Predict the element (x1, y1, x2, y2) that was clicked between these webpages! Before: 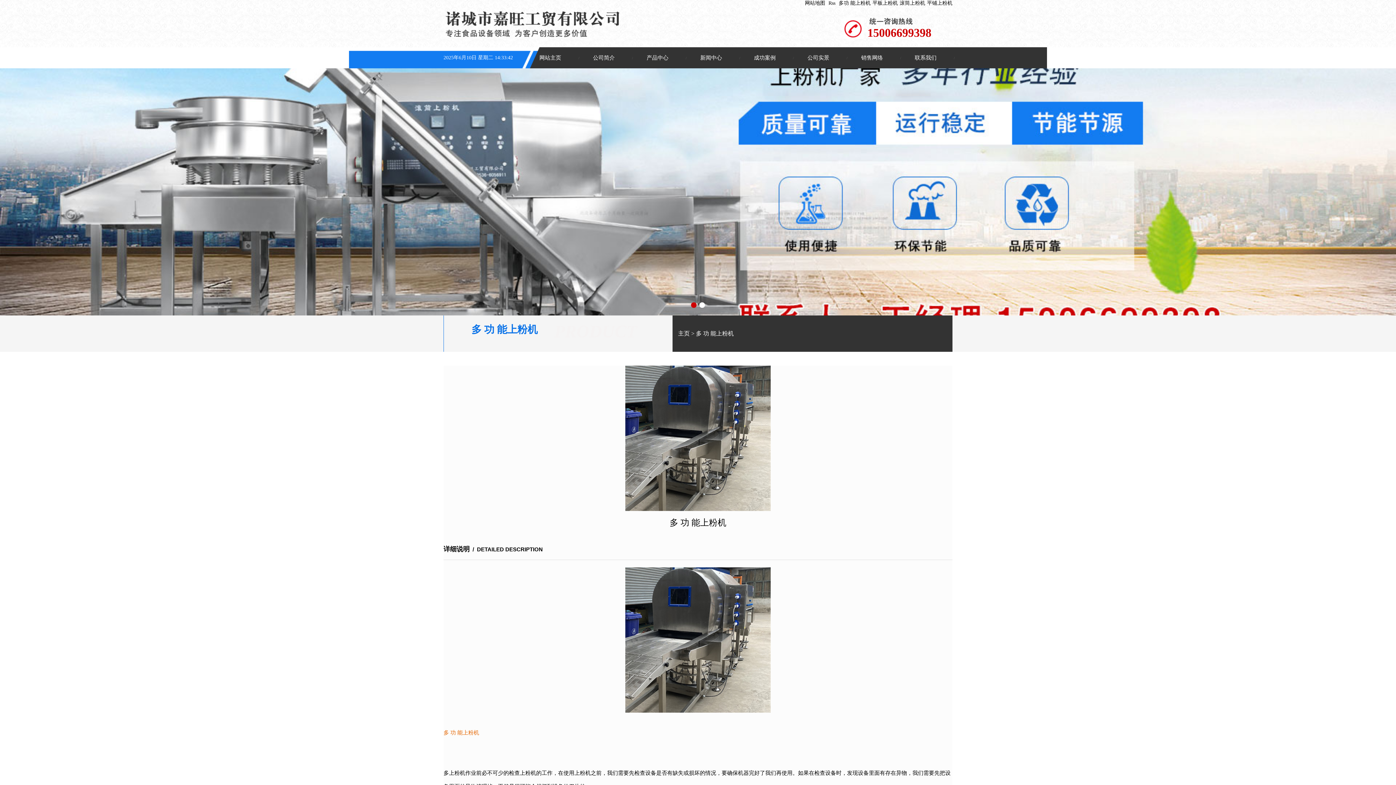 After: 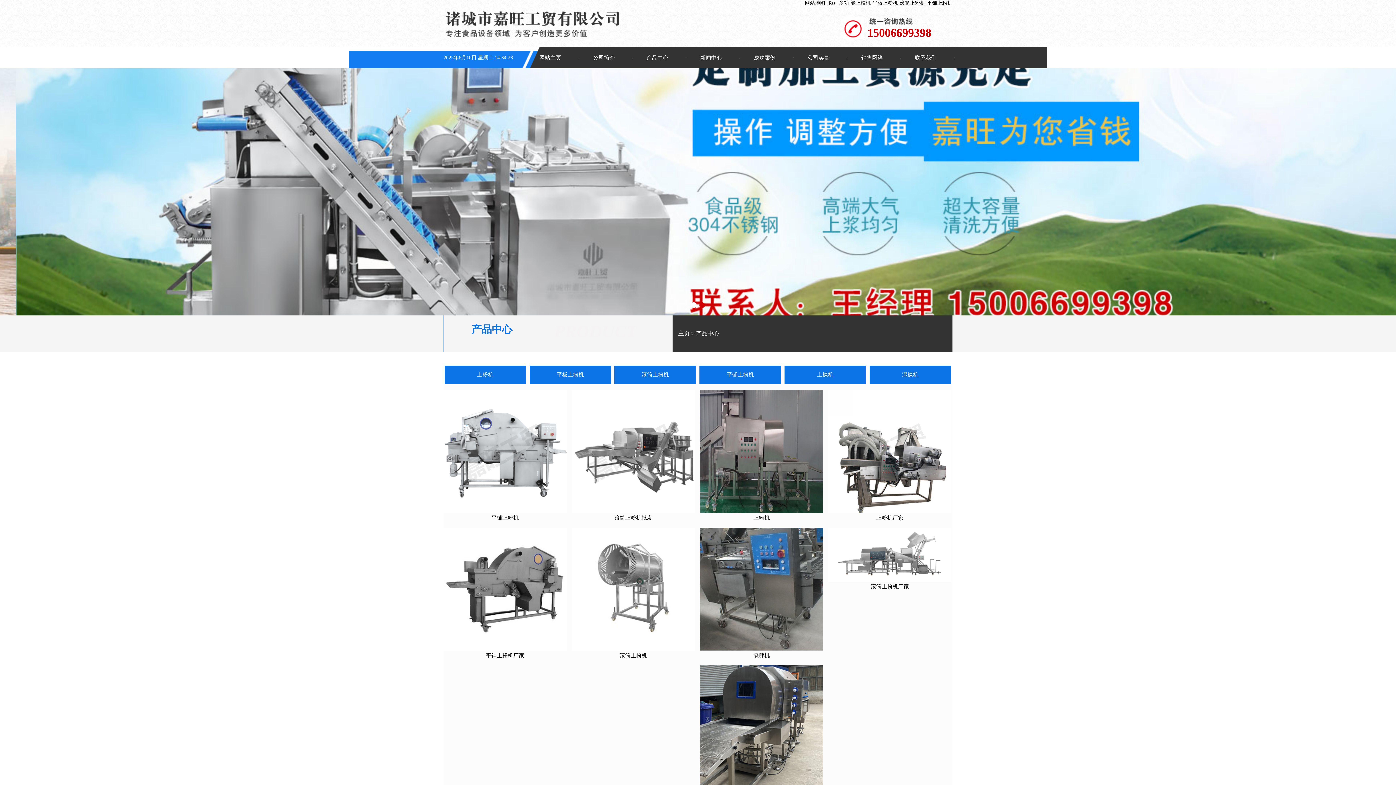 Action: bbox: (696, 330, 733, 336) label: 多 功 能上粉机